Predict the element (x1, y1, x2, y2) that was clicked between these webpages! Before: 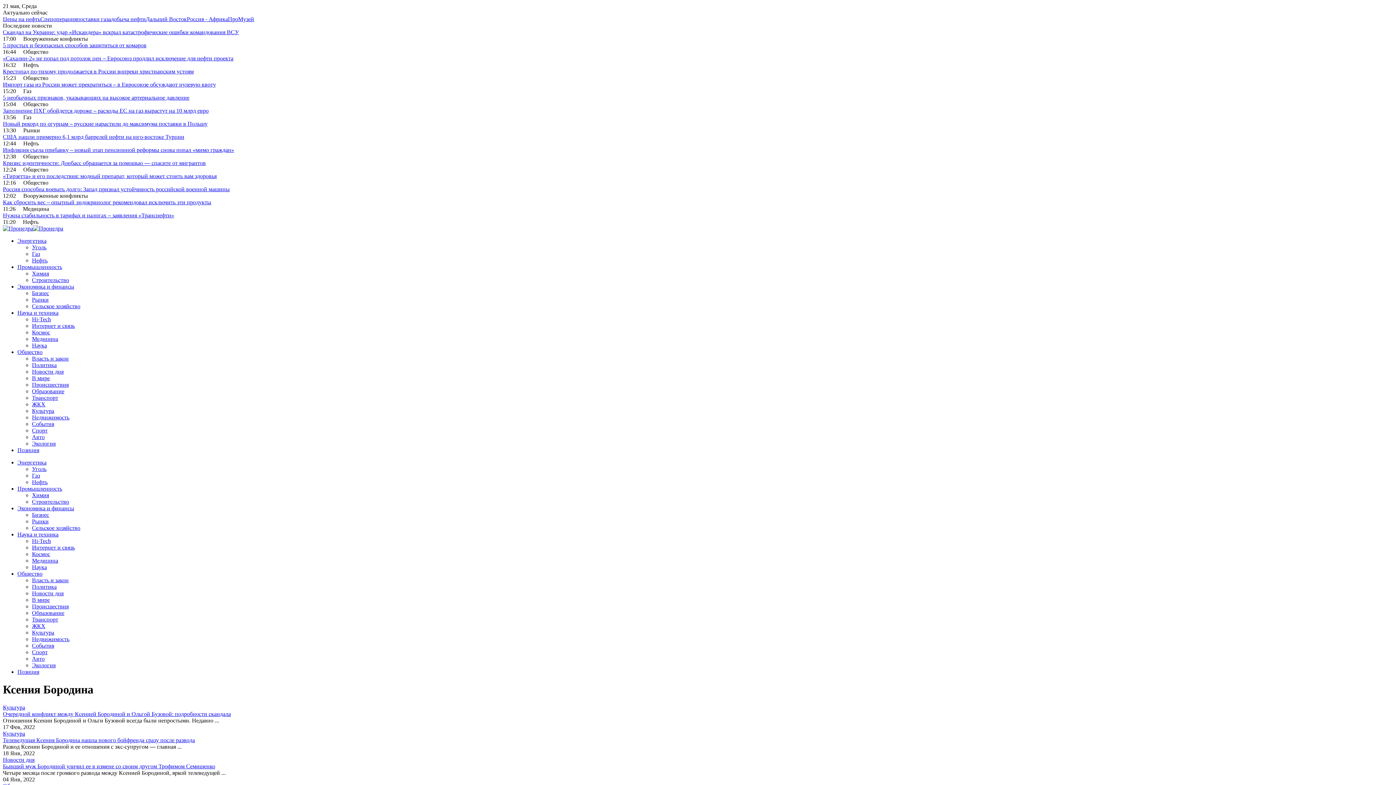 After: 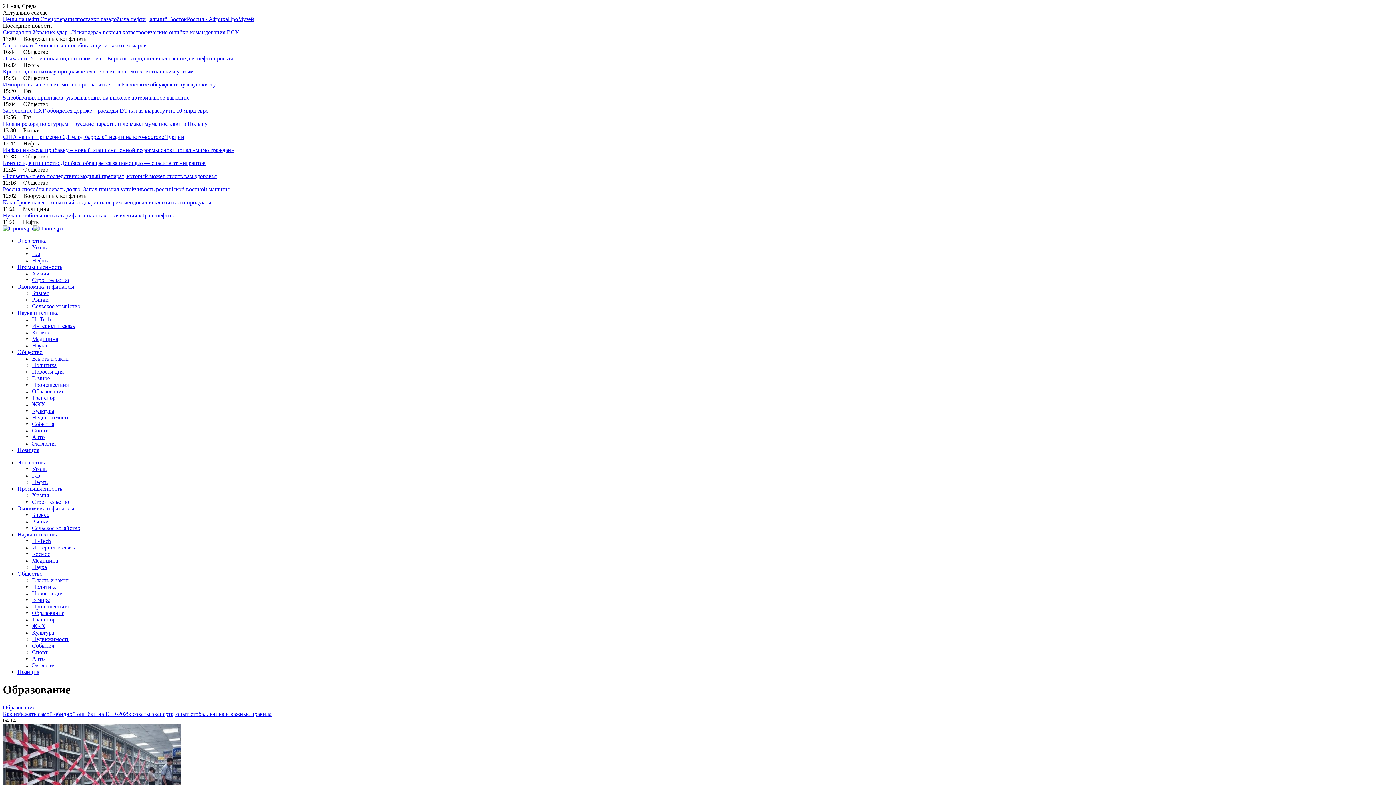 Action: label: Образование bbox: (32, 610, 64, 616)